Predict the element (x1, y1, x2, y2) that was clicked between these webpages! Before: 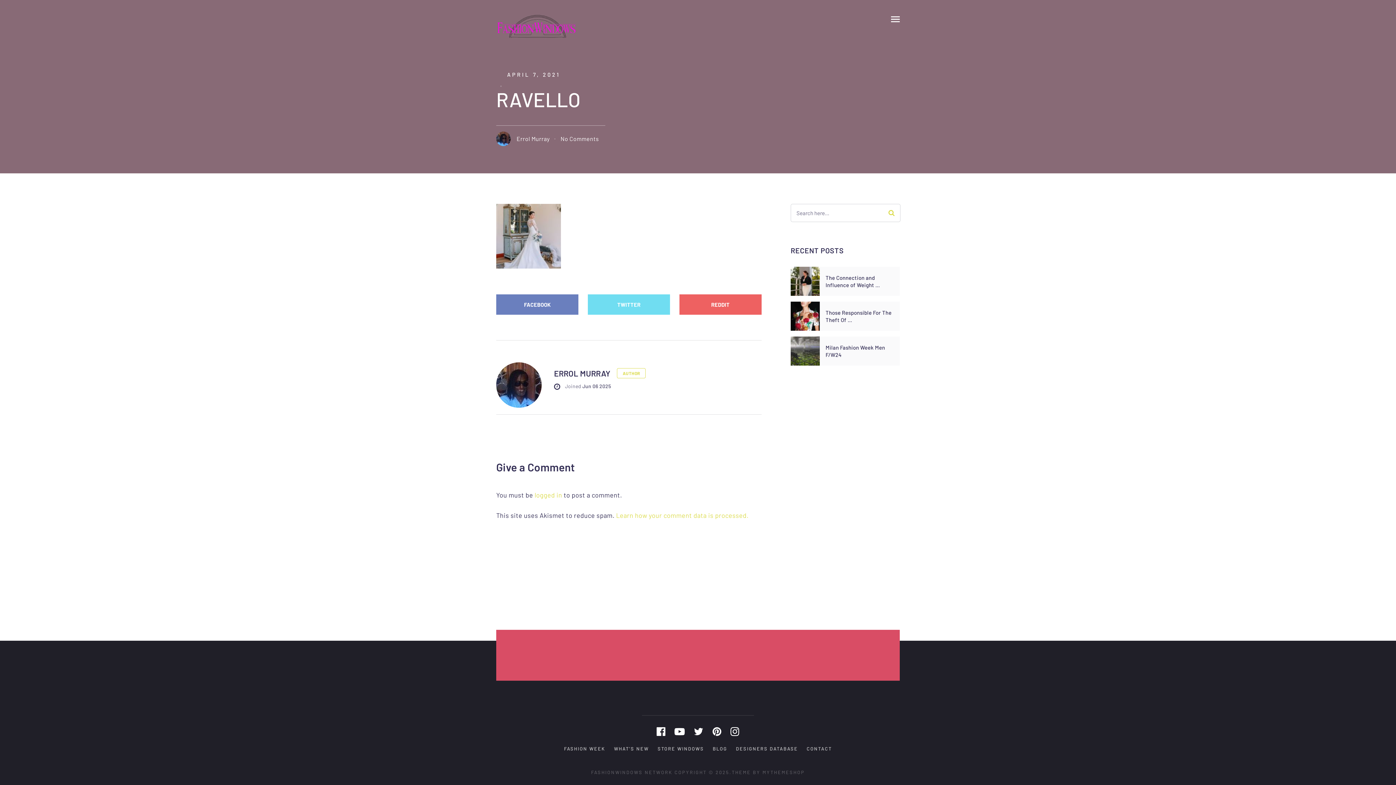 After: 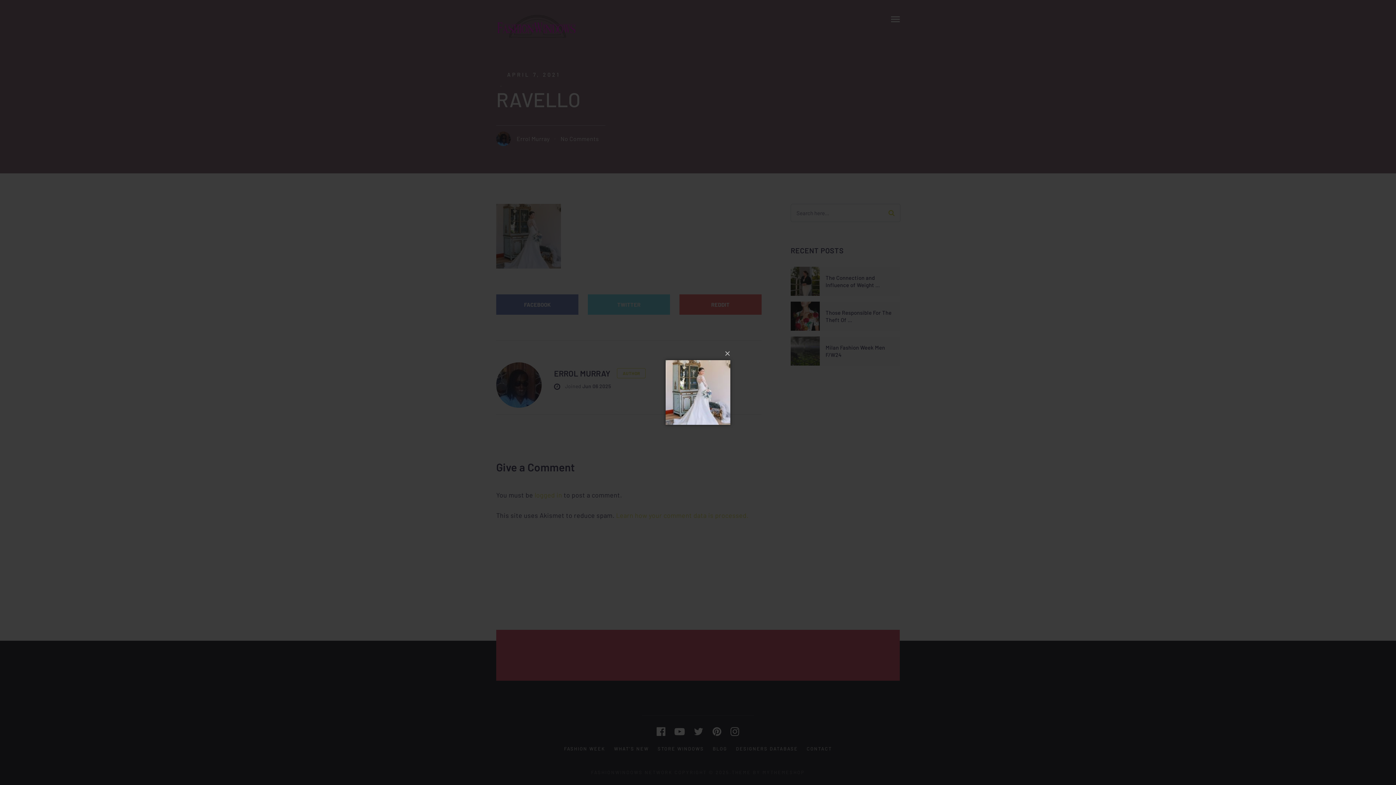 Action: bbox: (496, 262, 561, 270)